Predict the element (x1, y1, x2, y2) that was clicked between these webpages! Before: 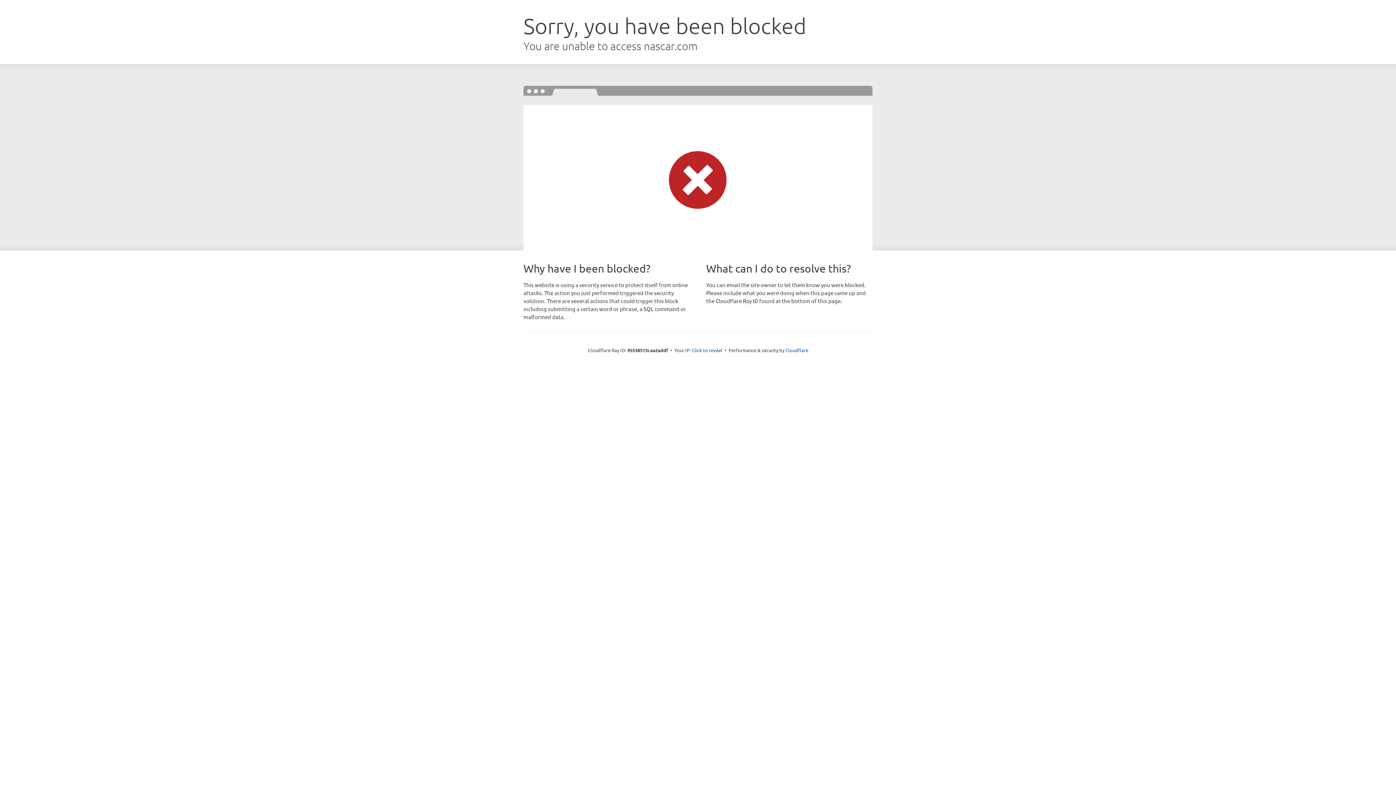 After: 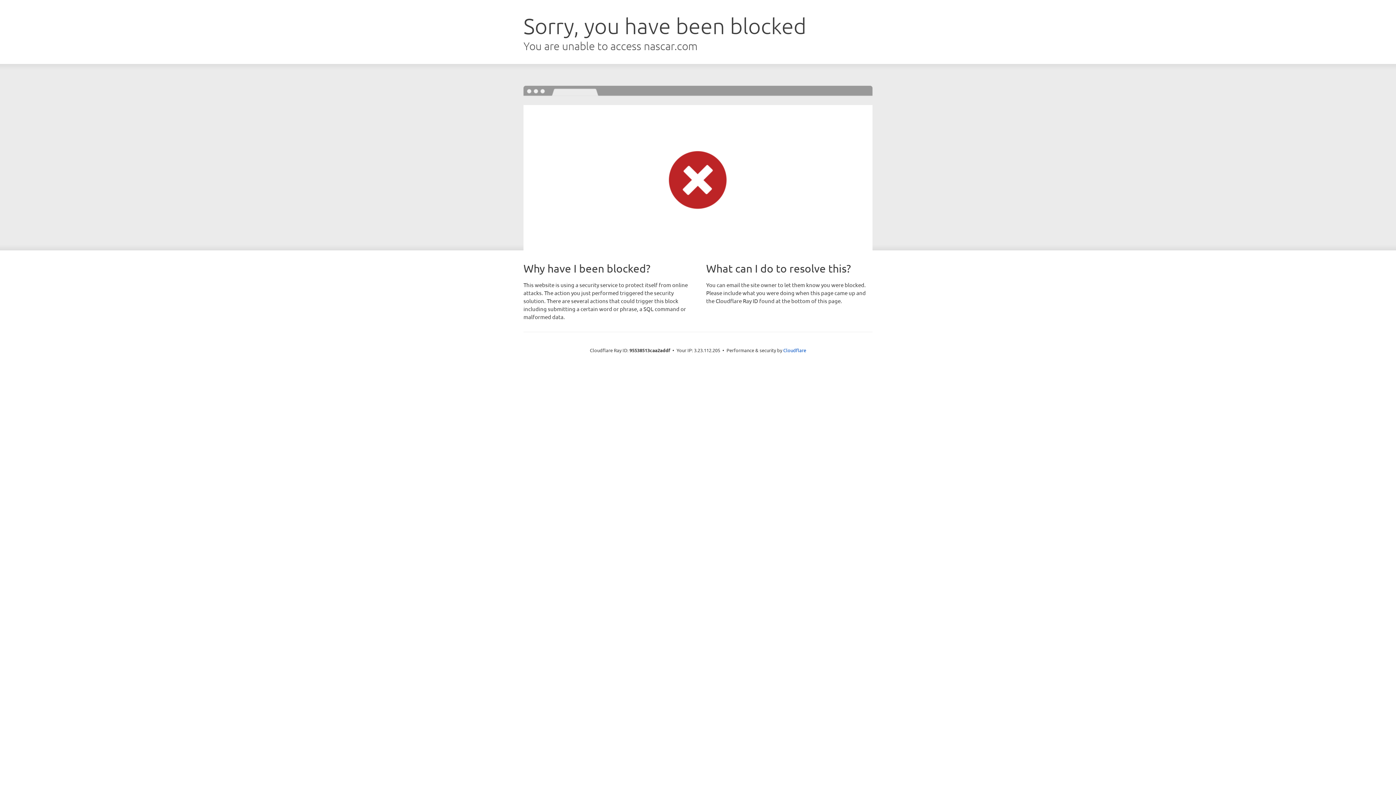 Action: label: Click to reveal bbox: (692, 346, 722, 353)